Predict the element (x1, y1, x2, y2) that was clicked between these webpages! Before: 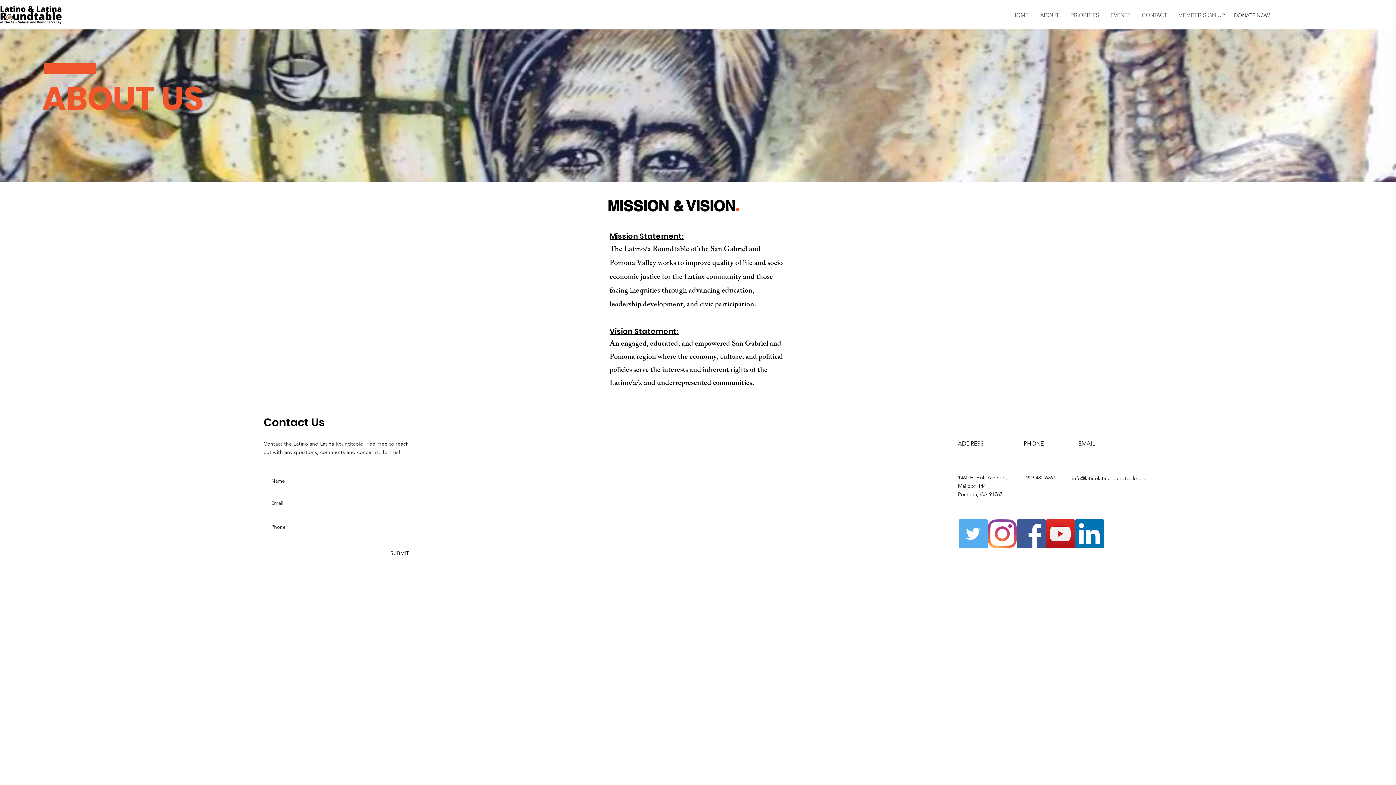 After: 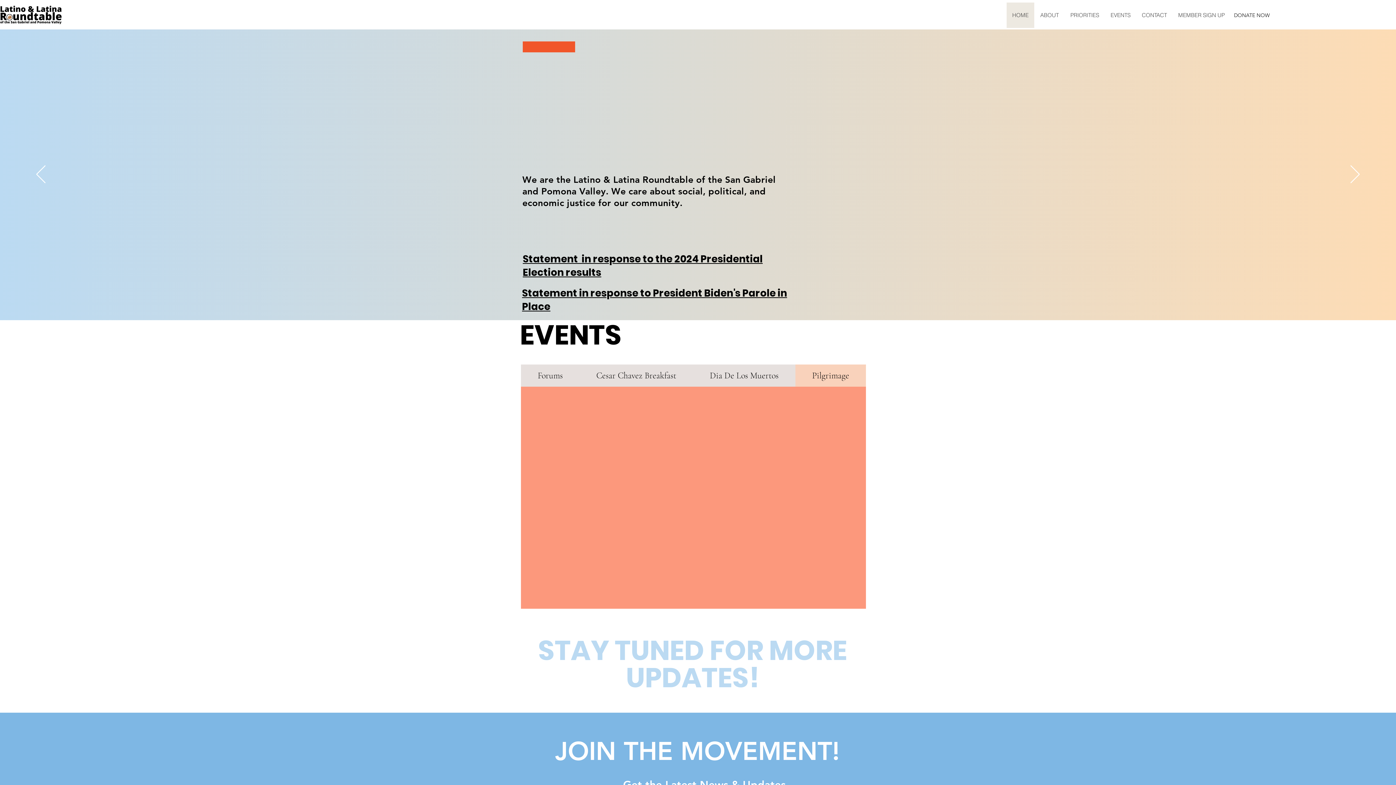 Action: label: HOME bbox: (1006, 2, 1034, 28)